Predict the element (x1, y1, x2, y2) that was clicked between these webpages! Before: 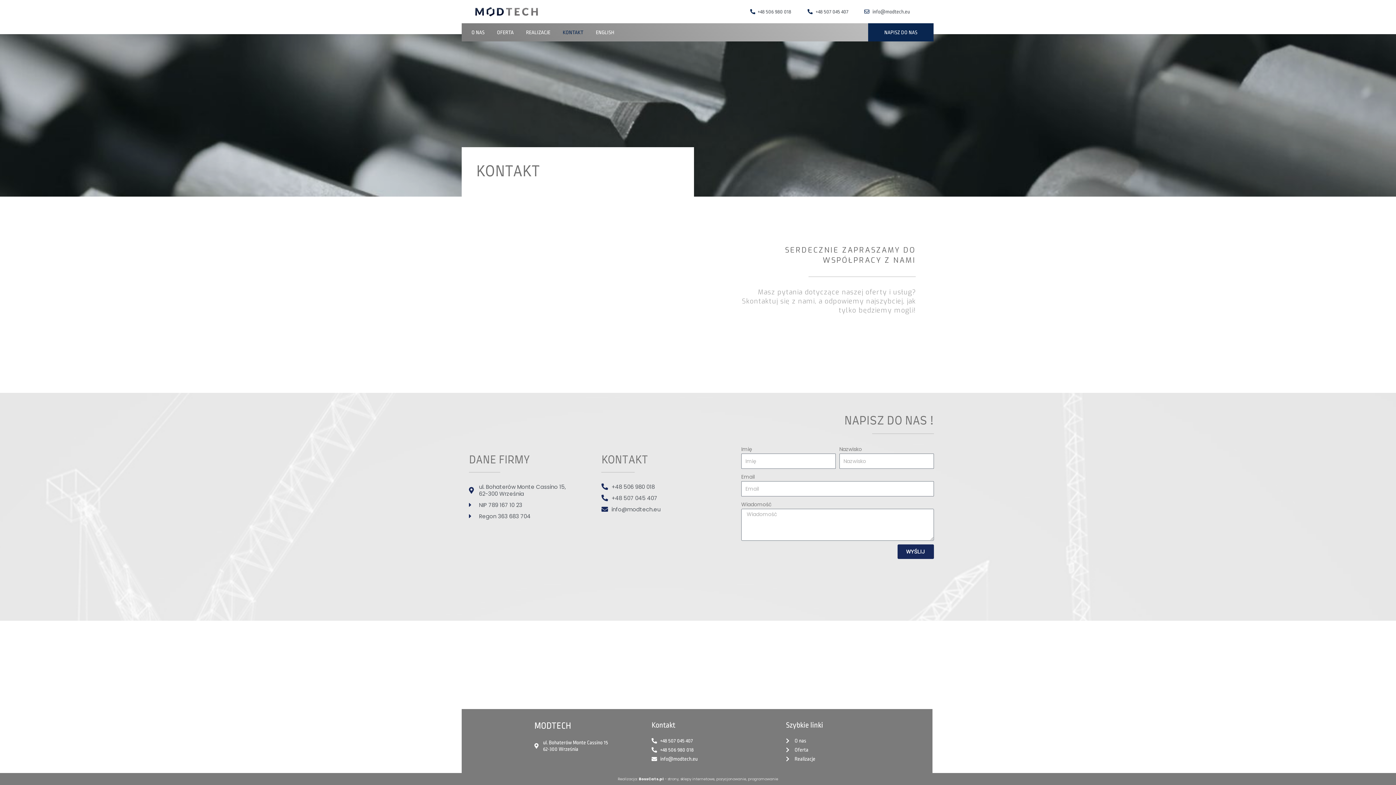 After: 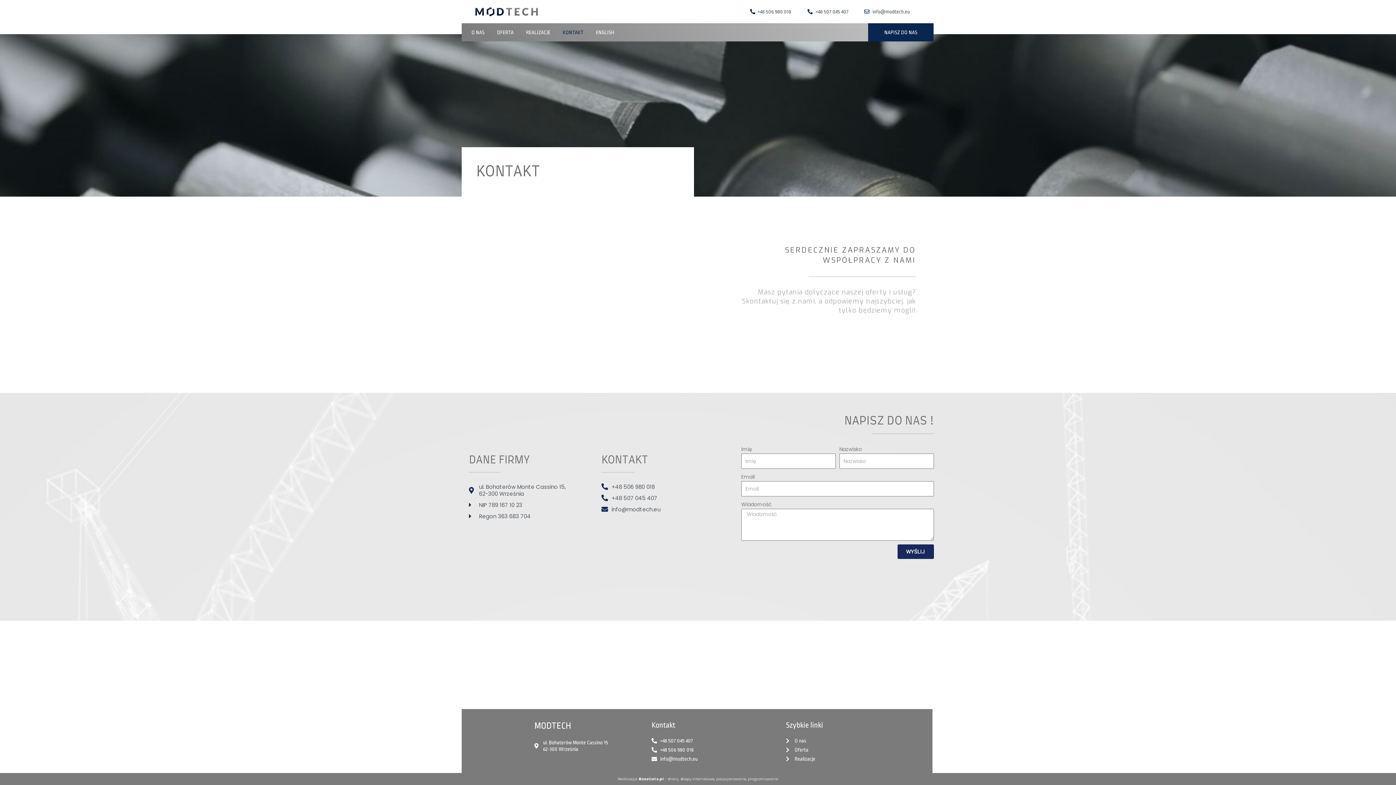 Action: bbox: (884, 29, 917, 35) label: NAPISZ DO NAS